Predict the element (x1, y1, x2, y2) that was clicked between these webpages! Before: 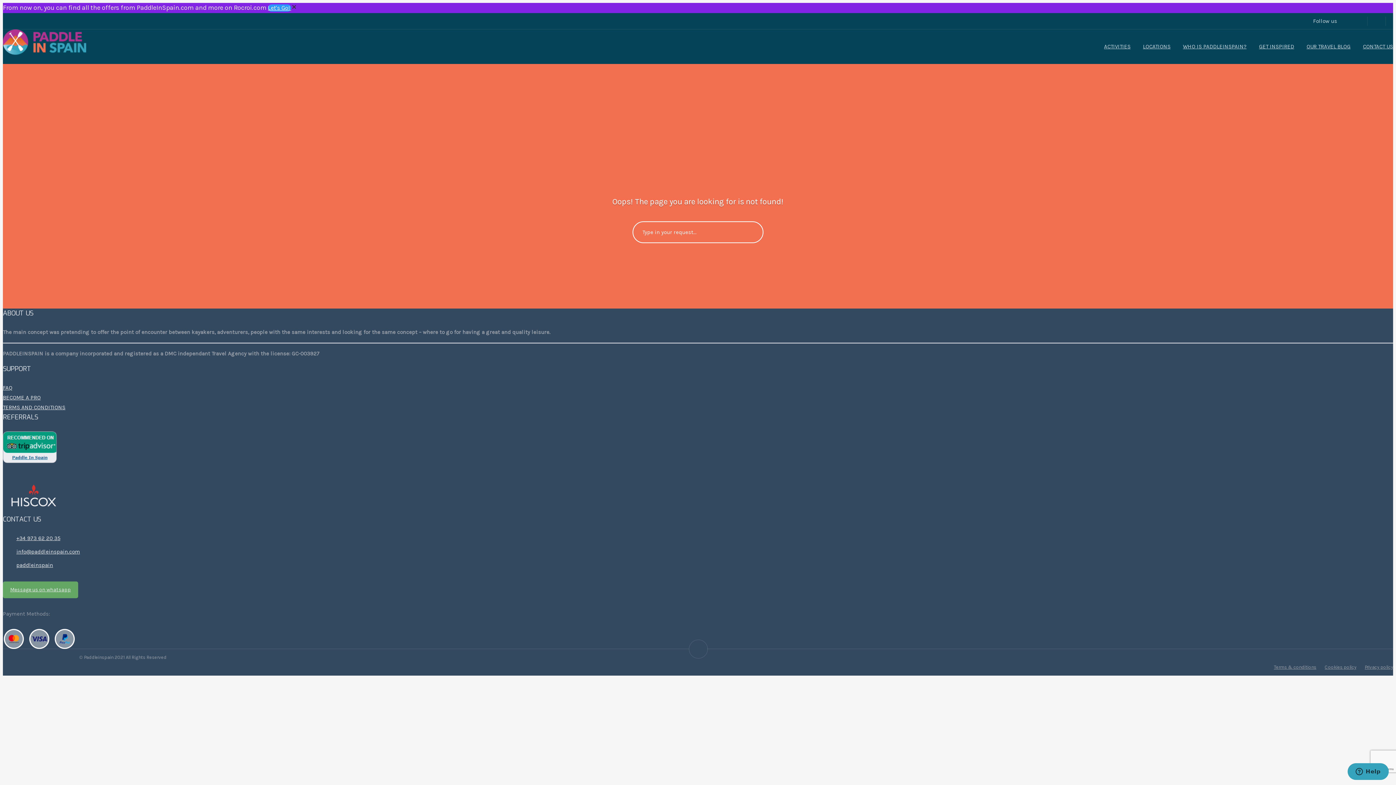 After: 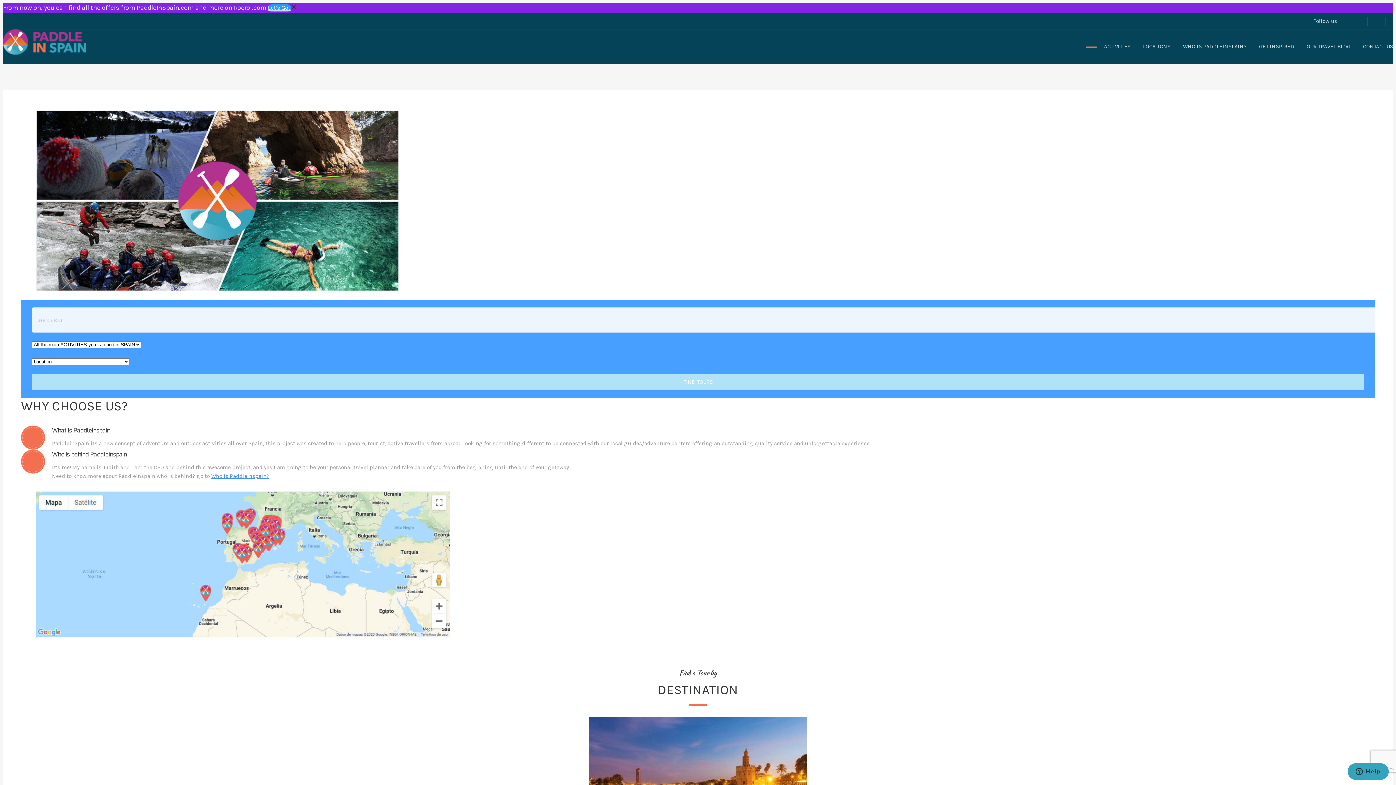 Action: bbox: (2, 29, 86, 69)